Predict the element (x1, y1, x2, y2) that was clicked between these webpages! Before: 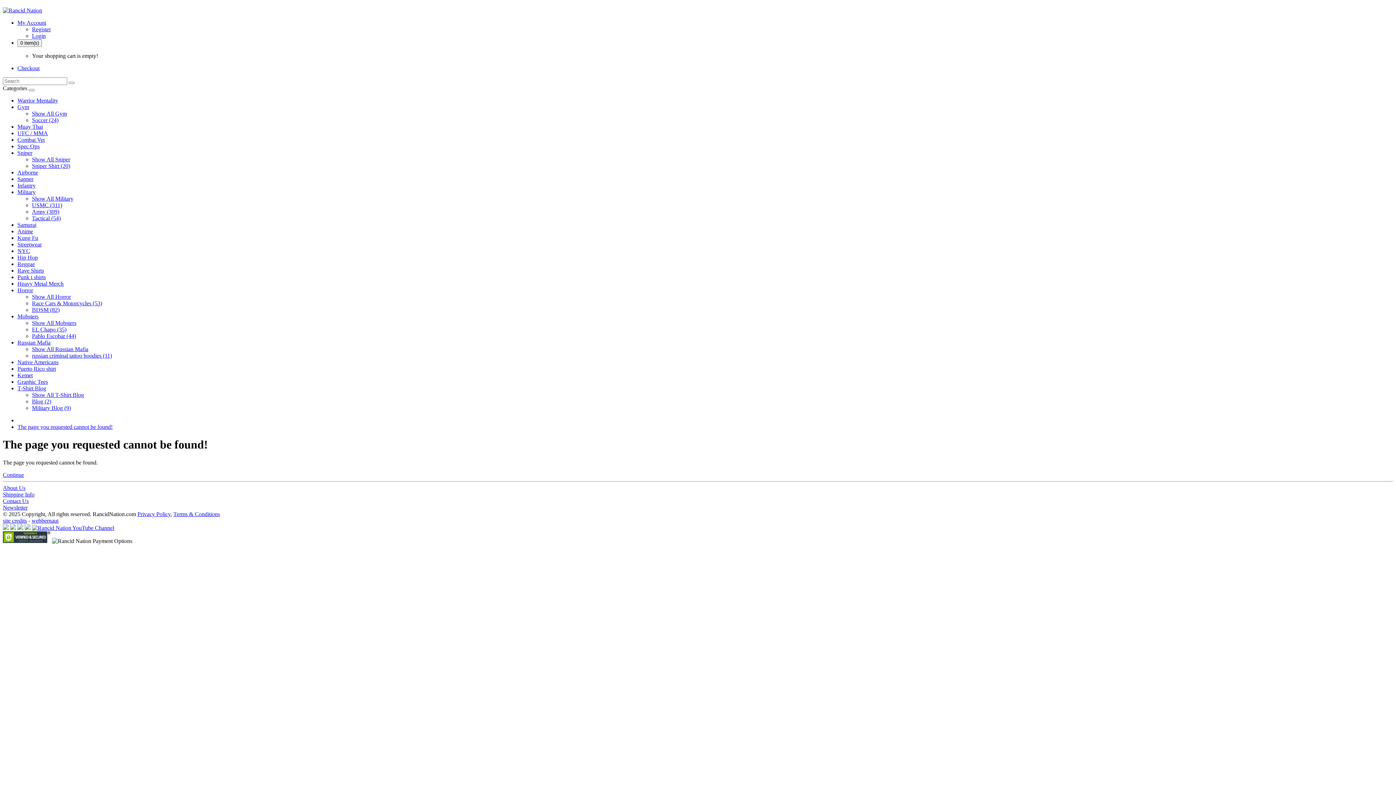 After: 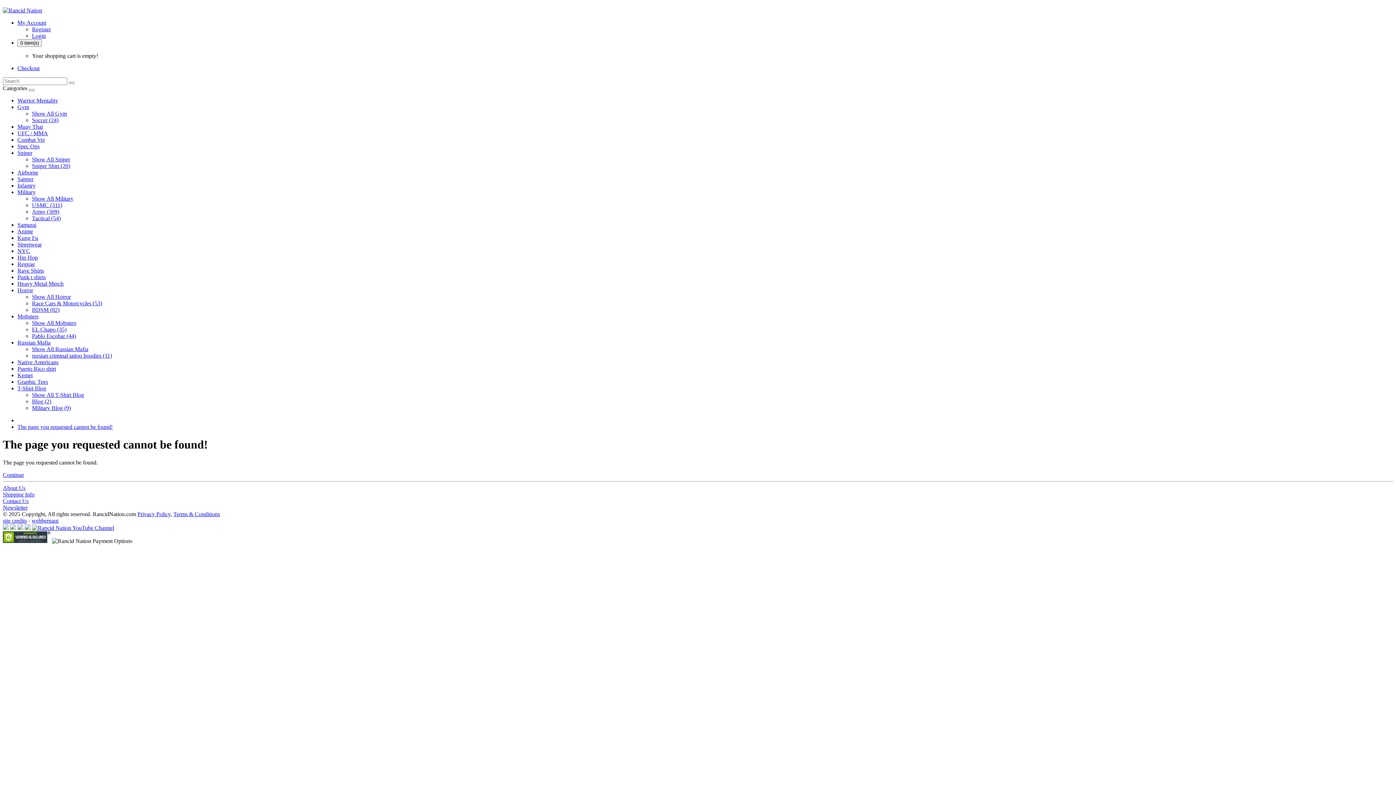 Action: label: Kemet bbox: (17, 372, 32, 378)